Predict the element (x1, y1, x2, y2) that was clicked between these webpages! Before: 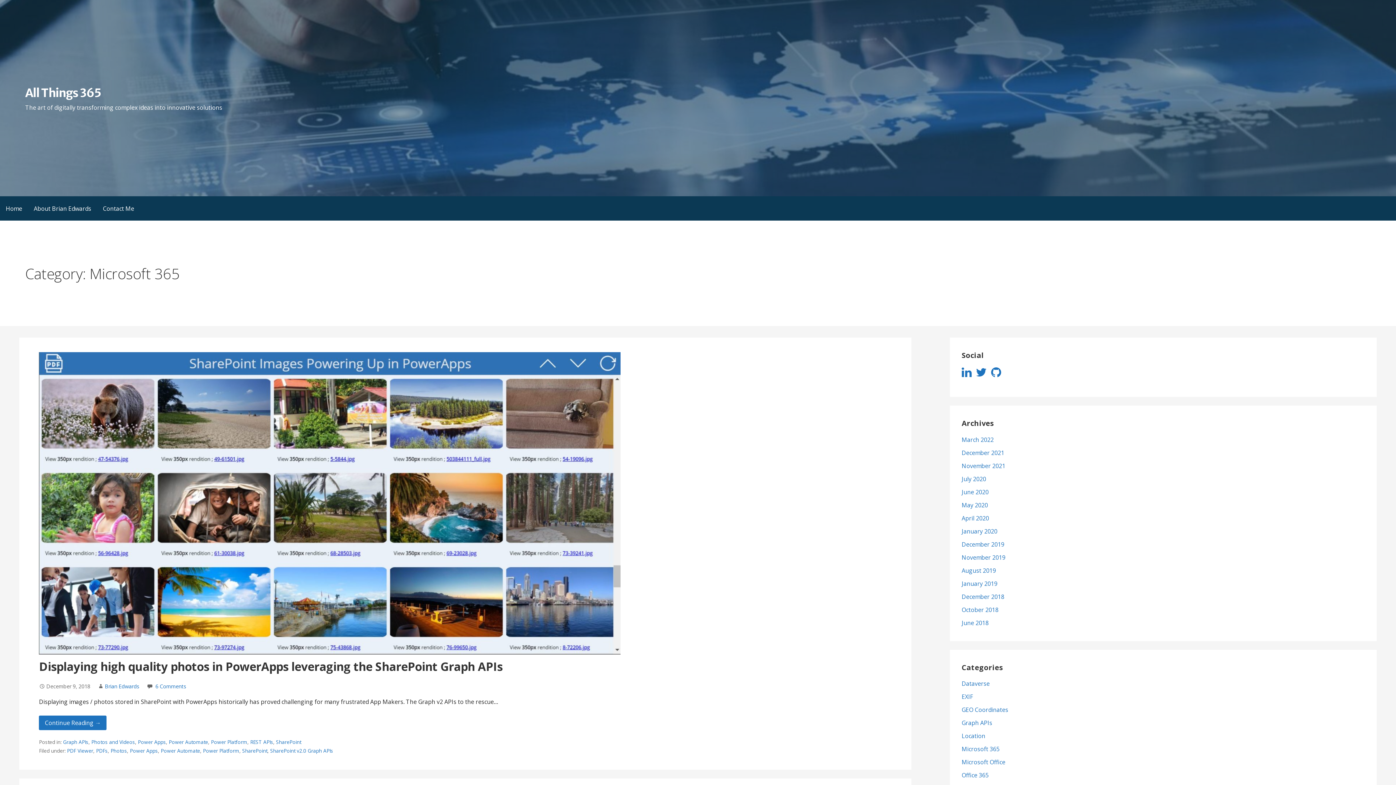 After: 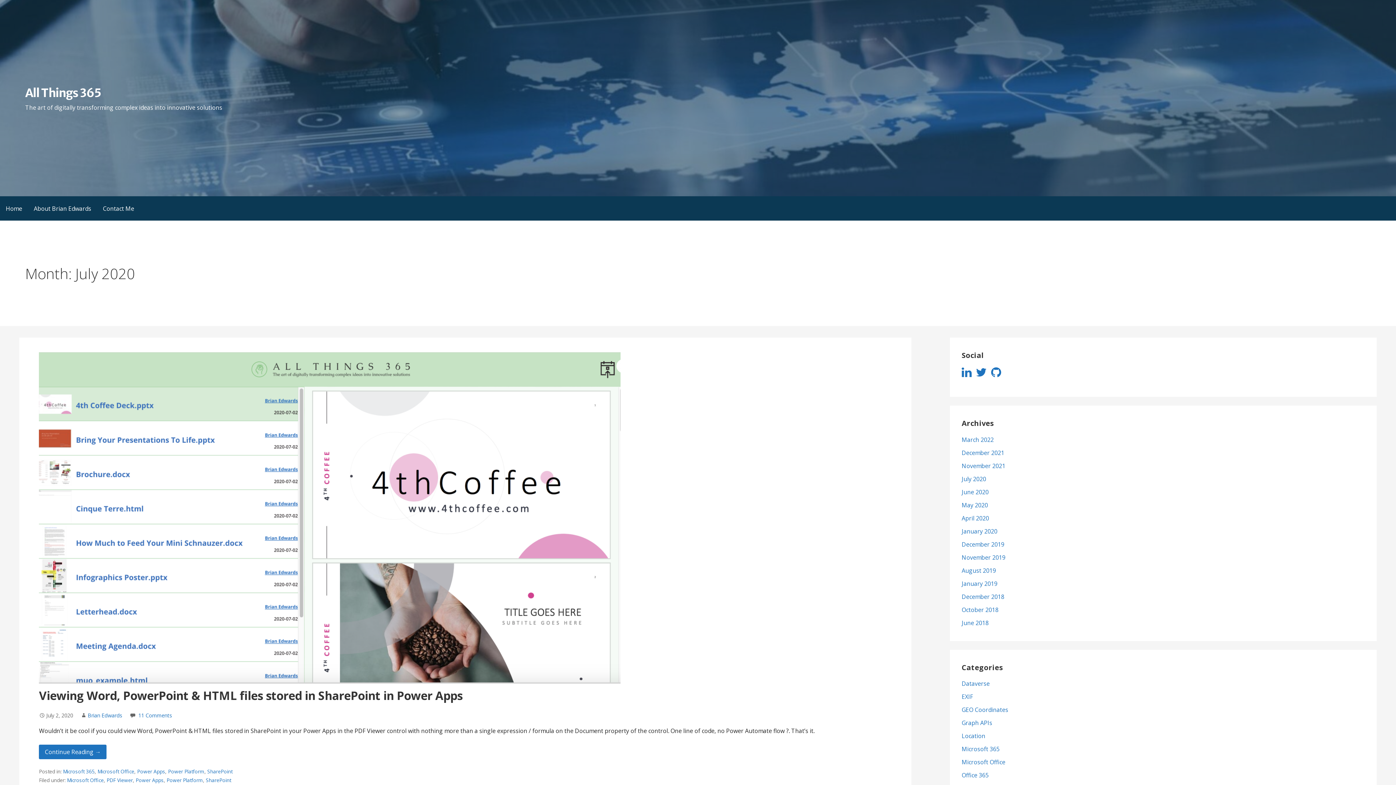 Action: bbox: (961, 475, 986, 483) label: July 2020